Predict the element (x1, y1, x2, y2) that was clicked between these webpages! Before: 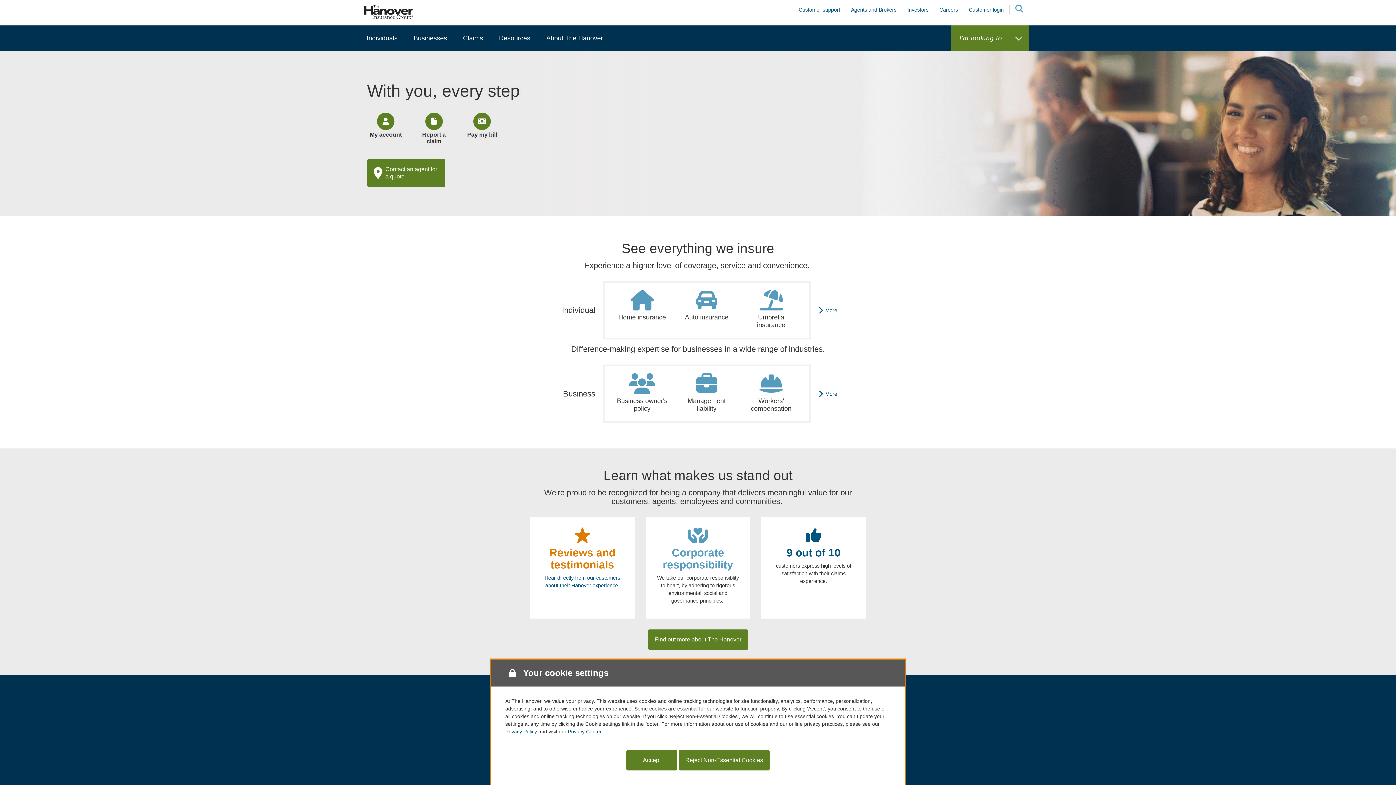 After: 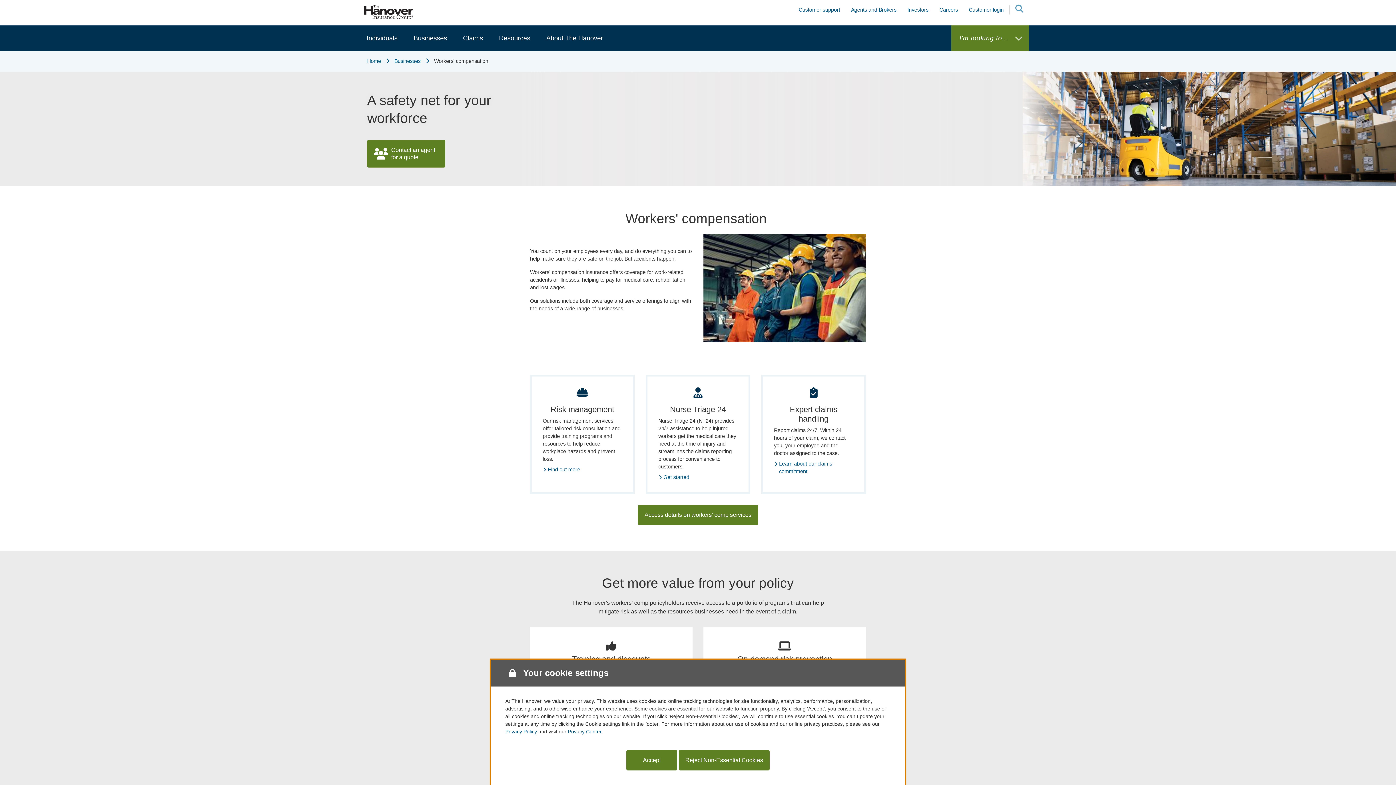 Action: label: Workers' compensation bbox: (744, 372, 798, 413)